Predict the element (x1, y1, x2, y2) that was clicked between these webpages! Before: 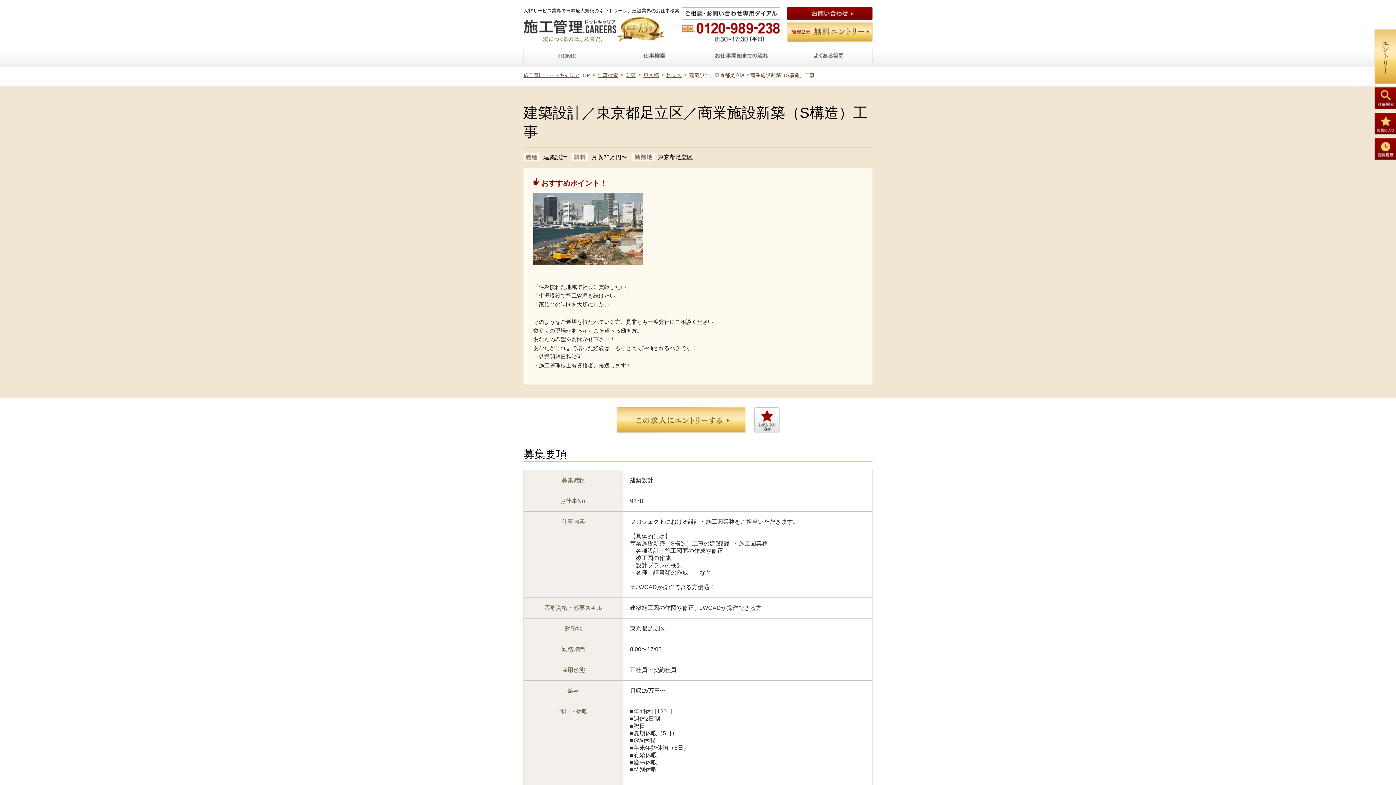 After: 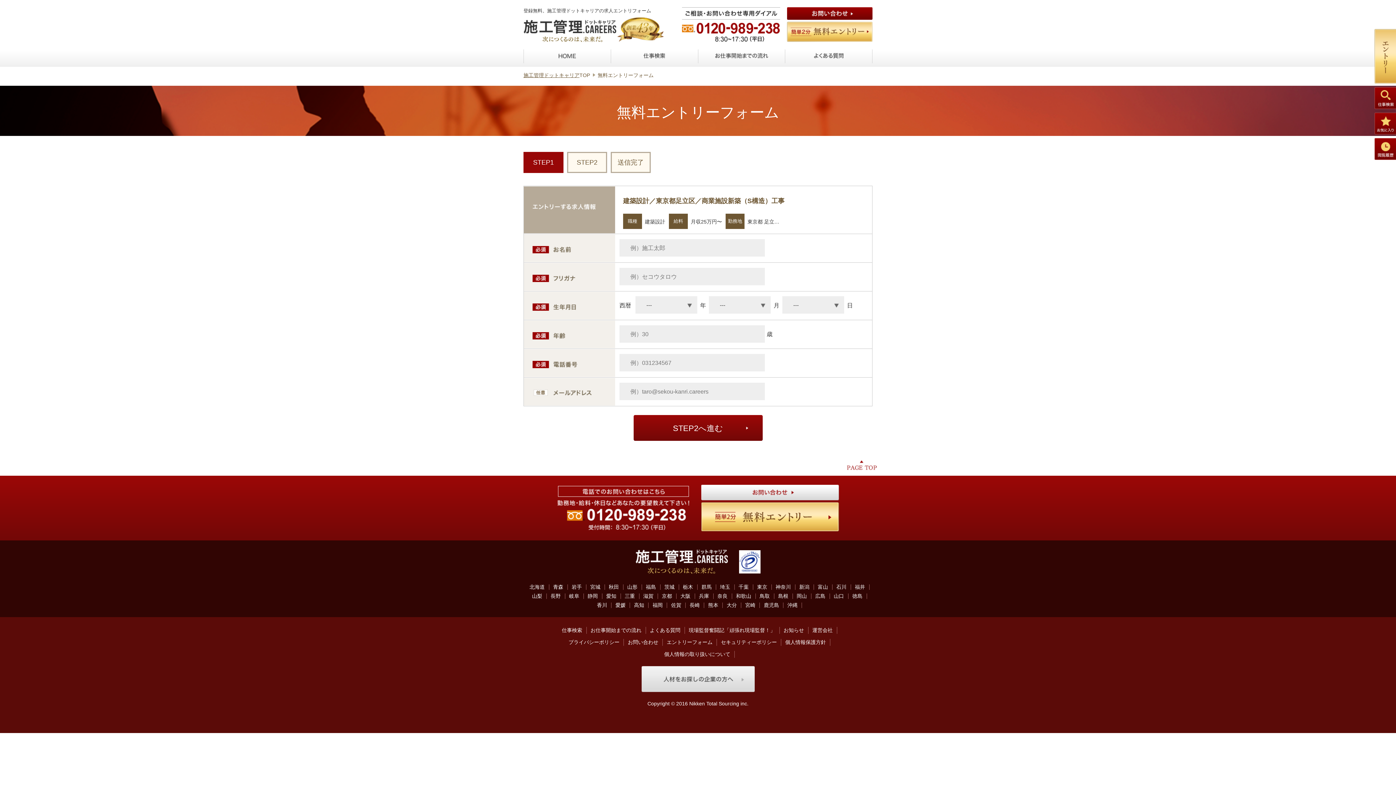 Action: bbox: (616, 428, 746, 432)